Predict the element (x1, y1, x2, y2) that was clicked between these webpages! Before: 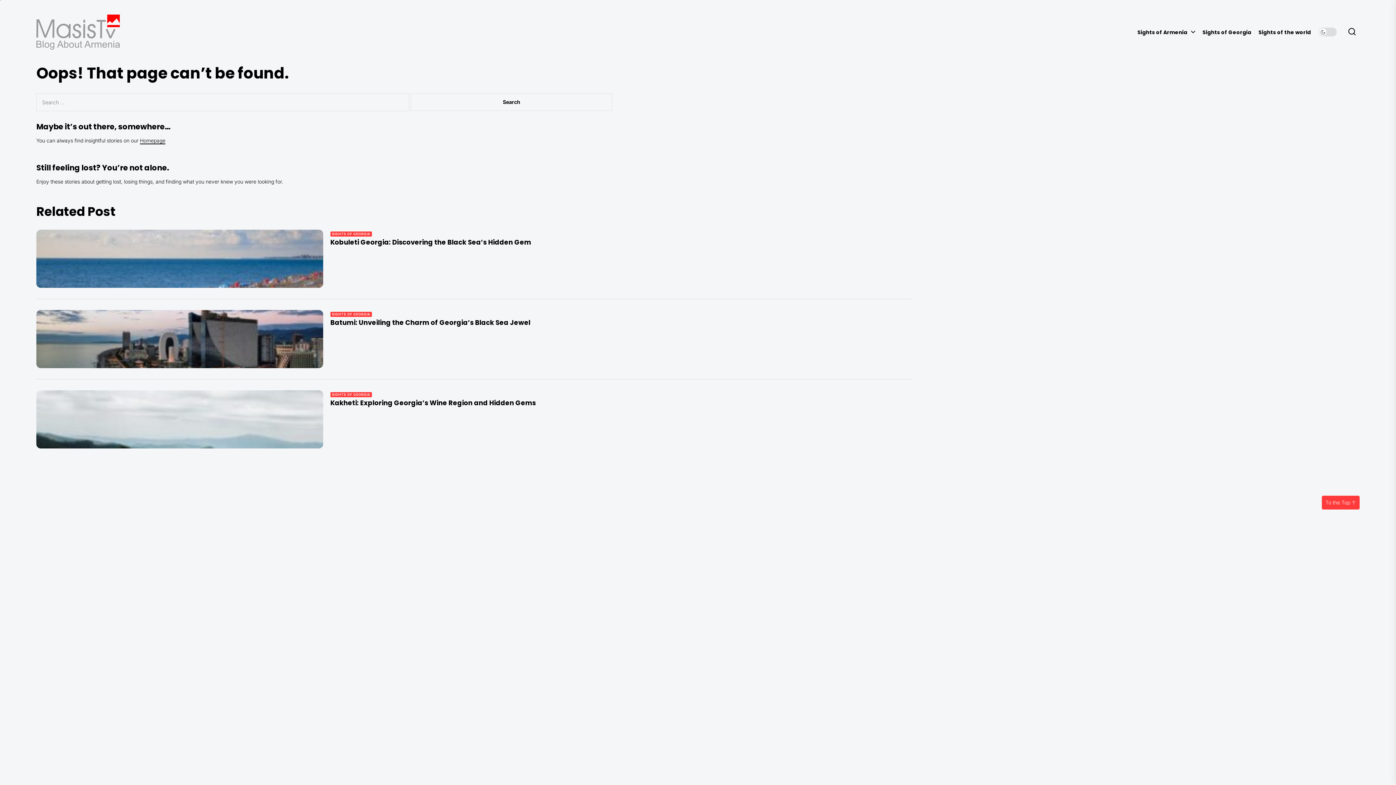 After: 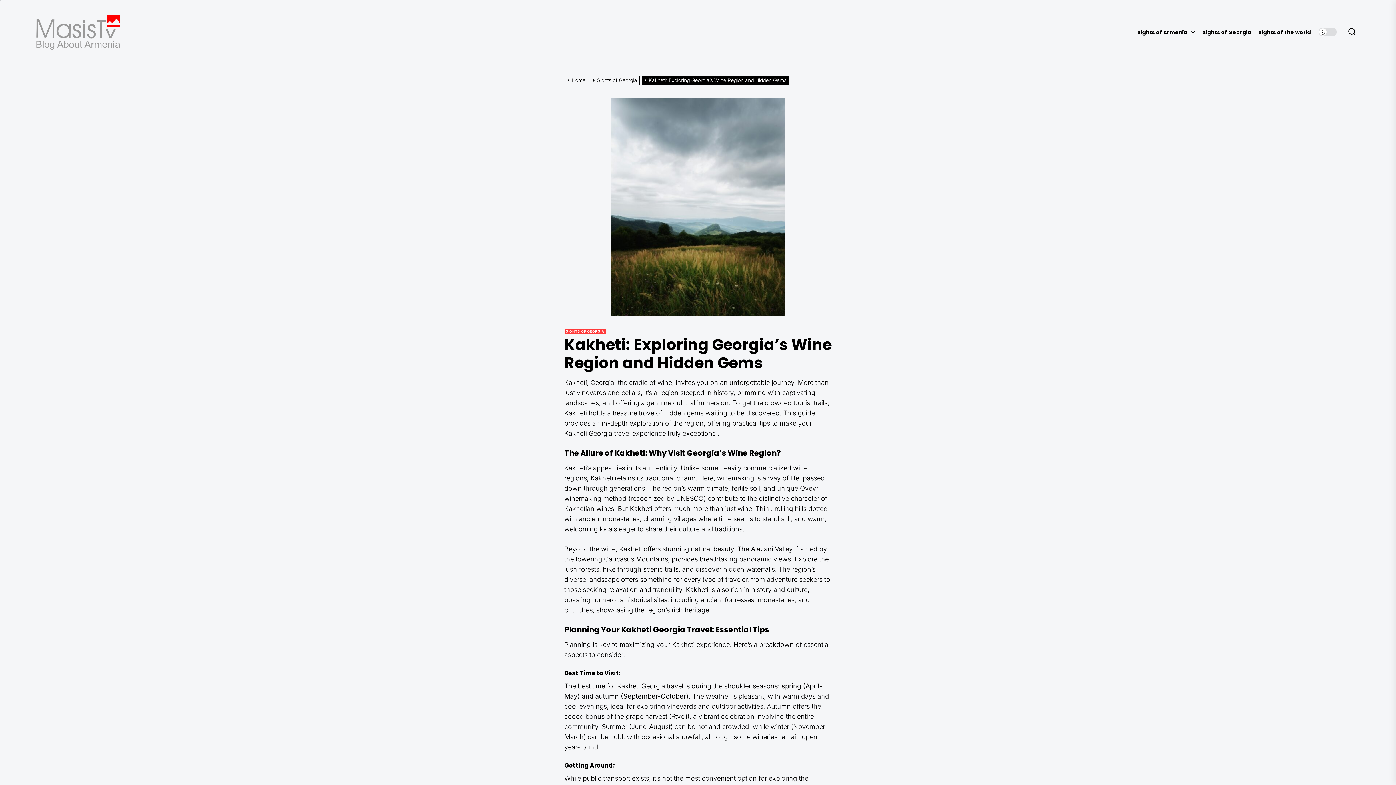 Action: bbox: (330, 398, 535, 407) label: Kakheti: Exploring Georgia’s Wine Region and Hidden Gems